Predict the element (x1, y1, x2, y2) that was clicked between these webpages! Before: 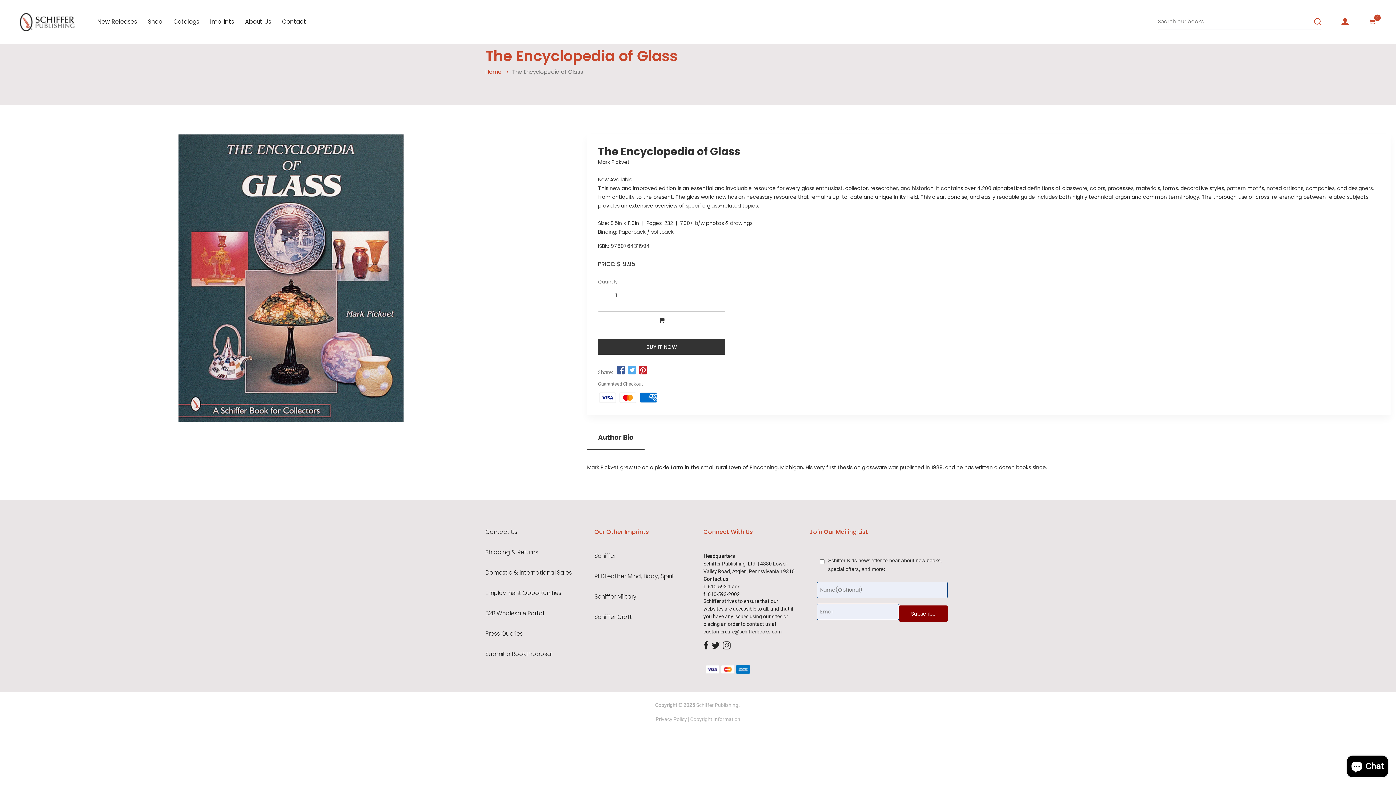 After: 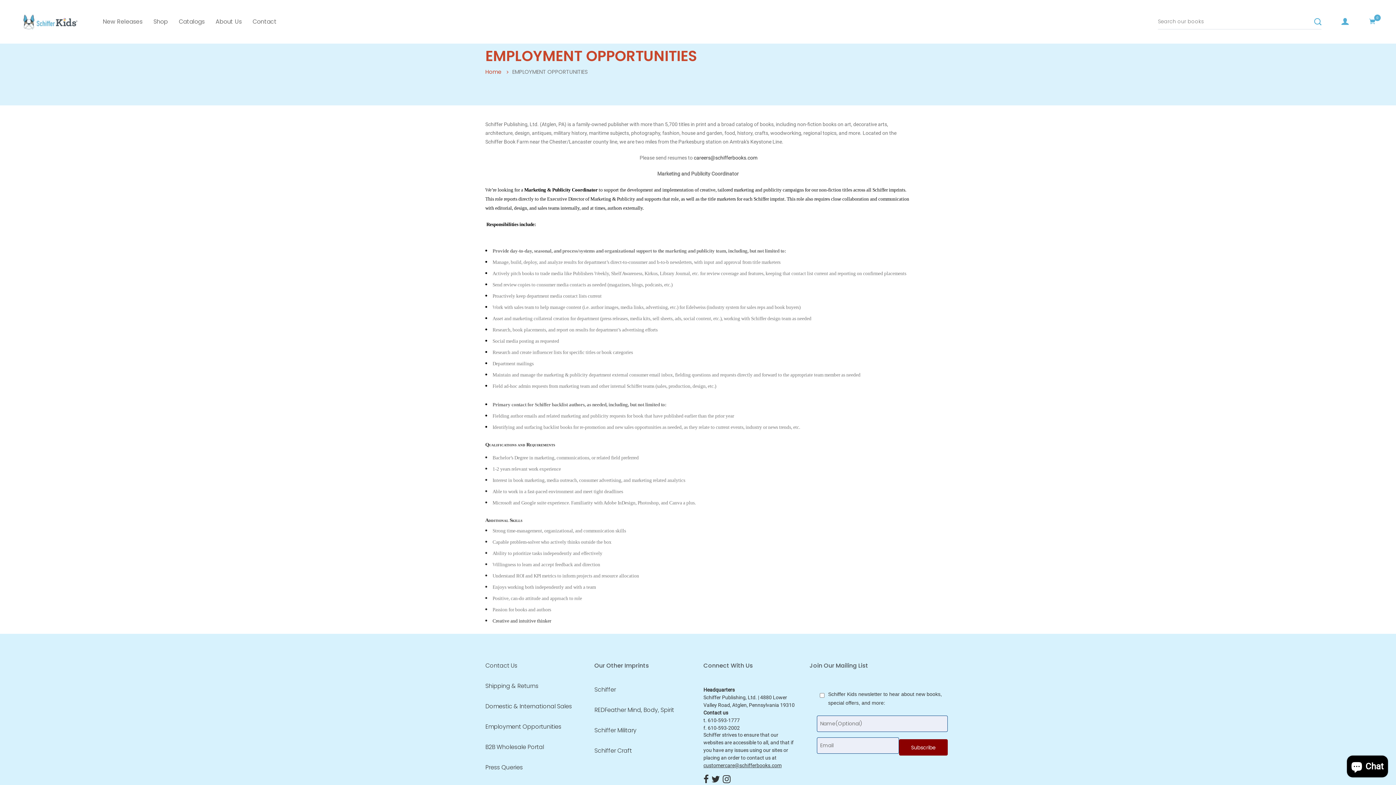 Action: label: Employment Opportunities bbox: (485, 574, 583, 580)